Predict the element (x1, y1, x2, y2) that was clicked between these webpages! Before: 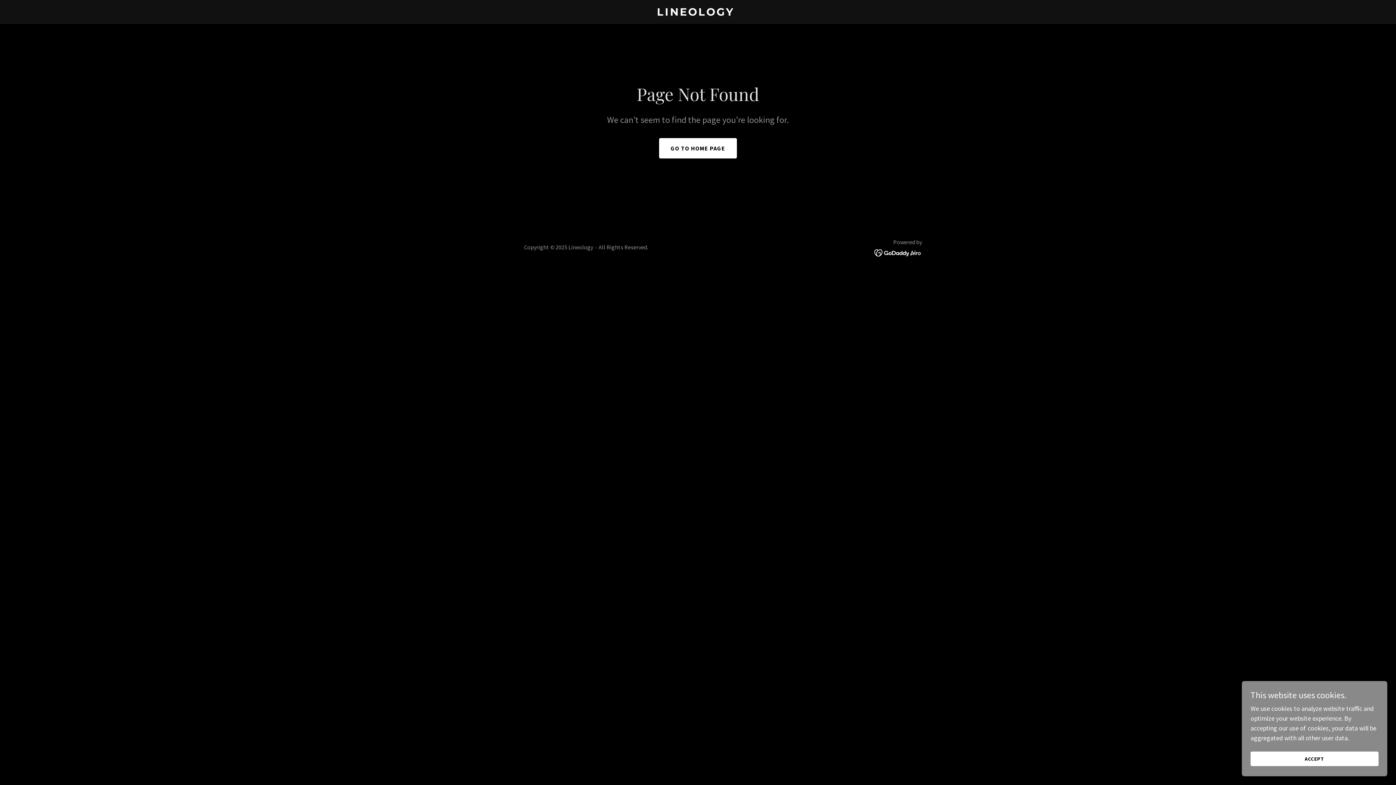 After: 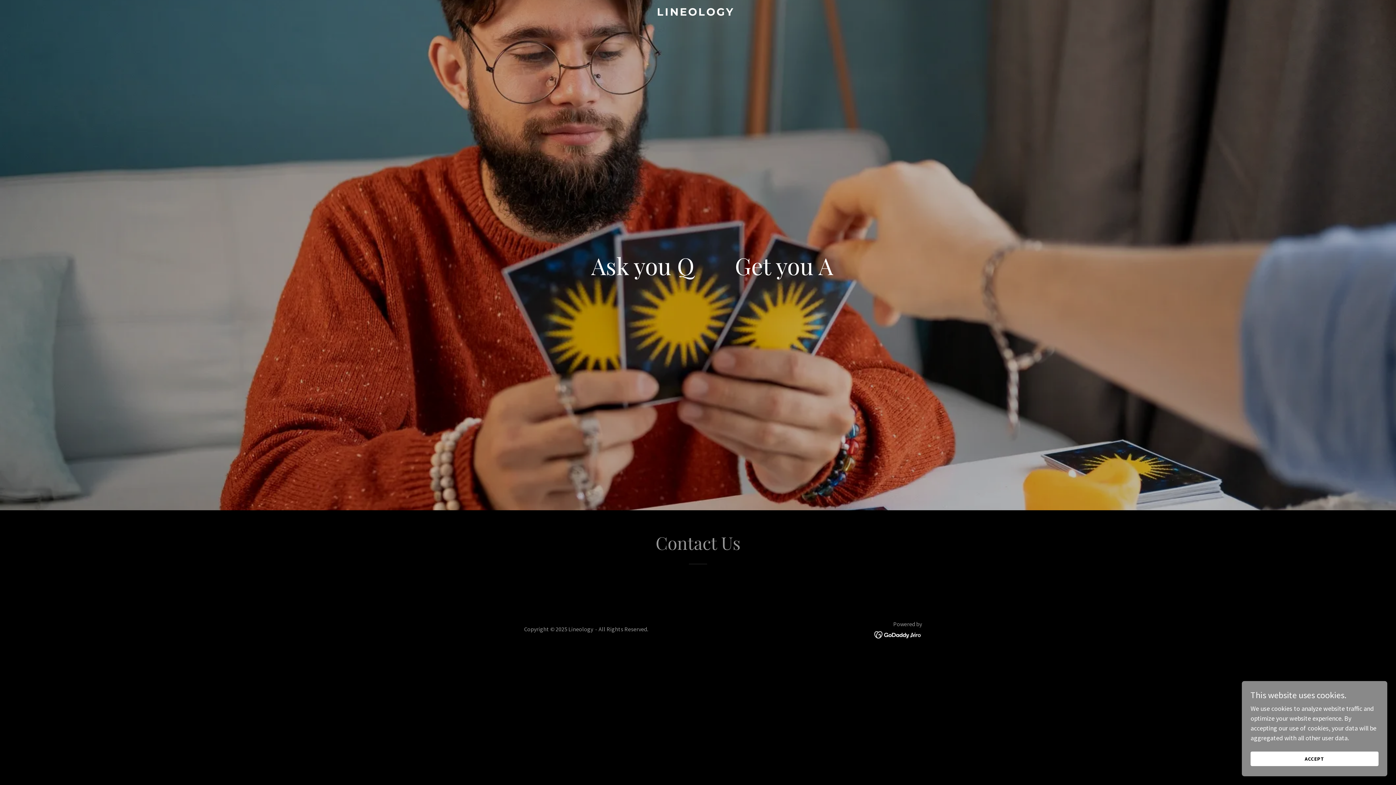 Action: label: LINEOLOGY  bbox: (471, 9, 925, 17)